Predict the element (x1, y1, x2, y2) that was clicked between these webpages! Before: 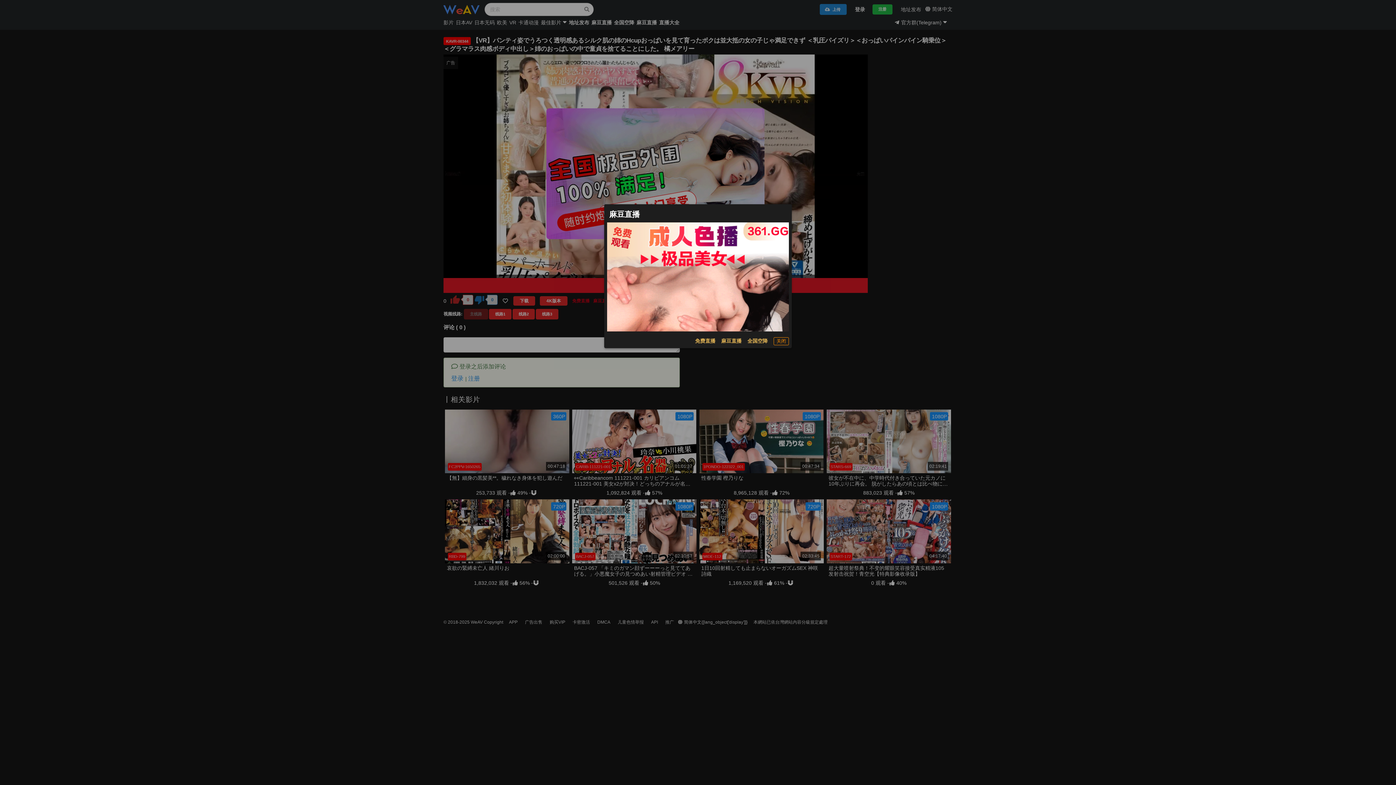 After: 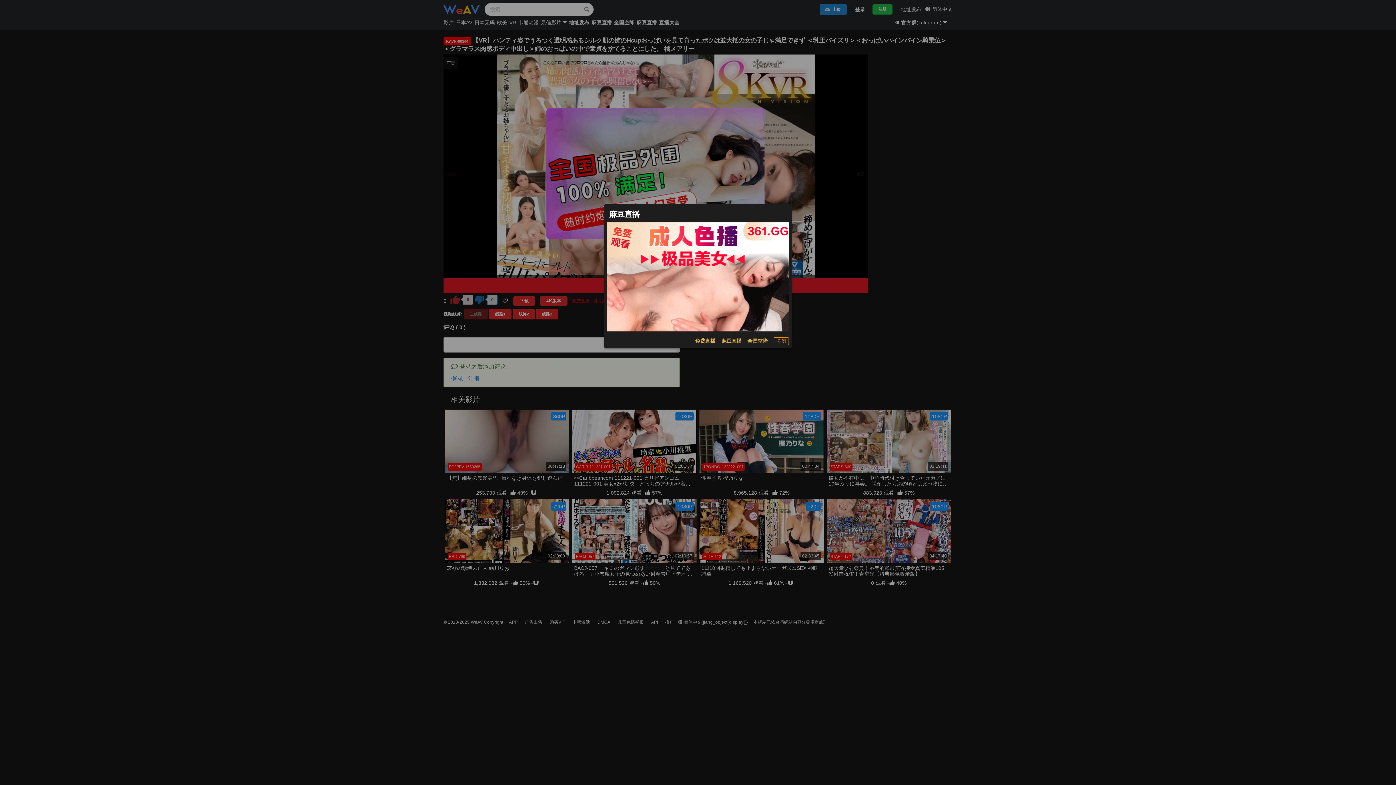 Action: bbox: (607, 222, 789, 331)